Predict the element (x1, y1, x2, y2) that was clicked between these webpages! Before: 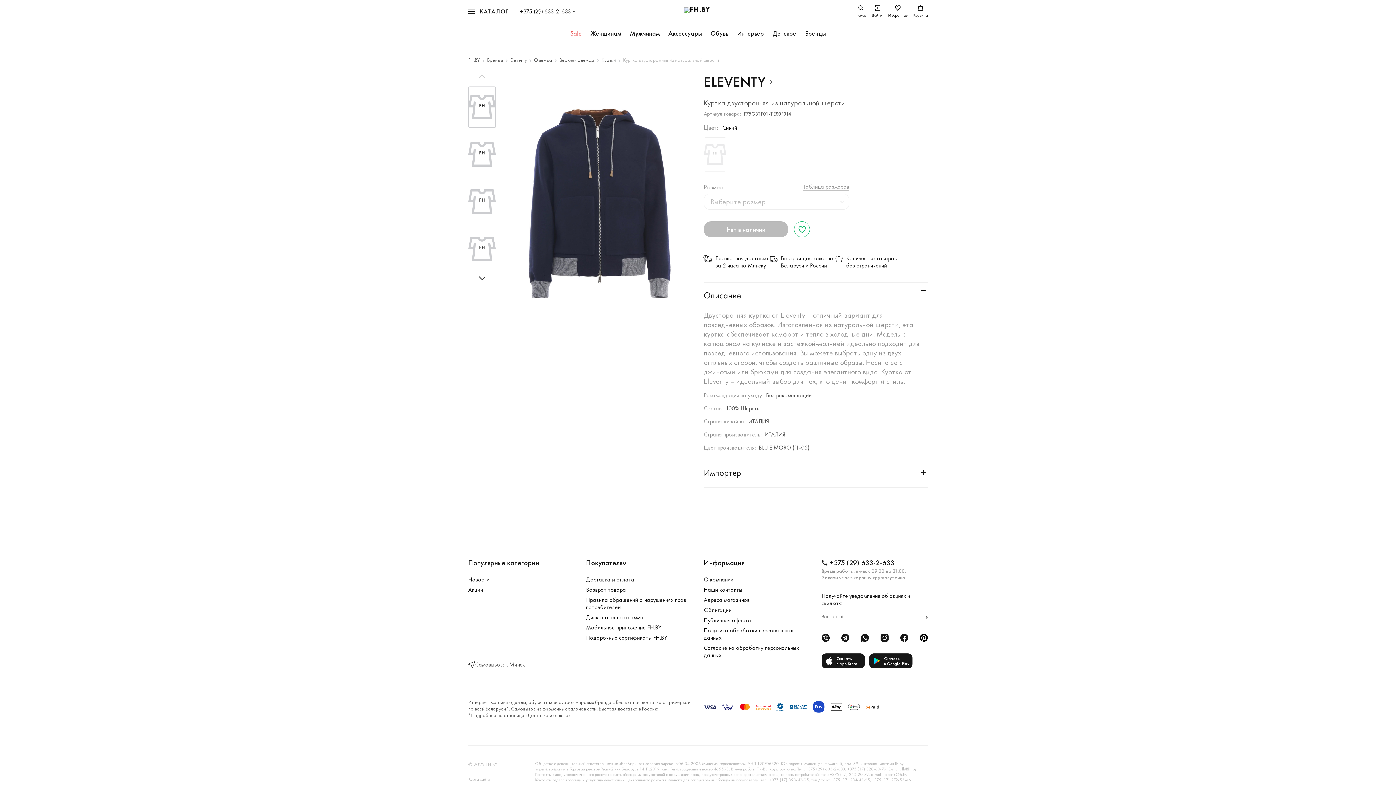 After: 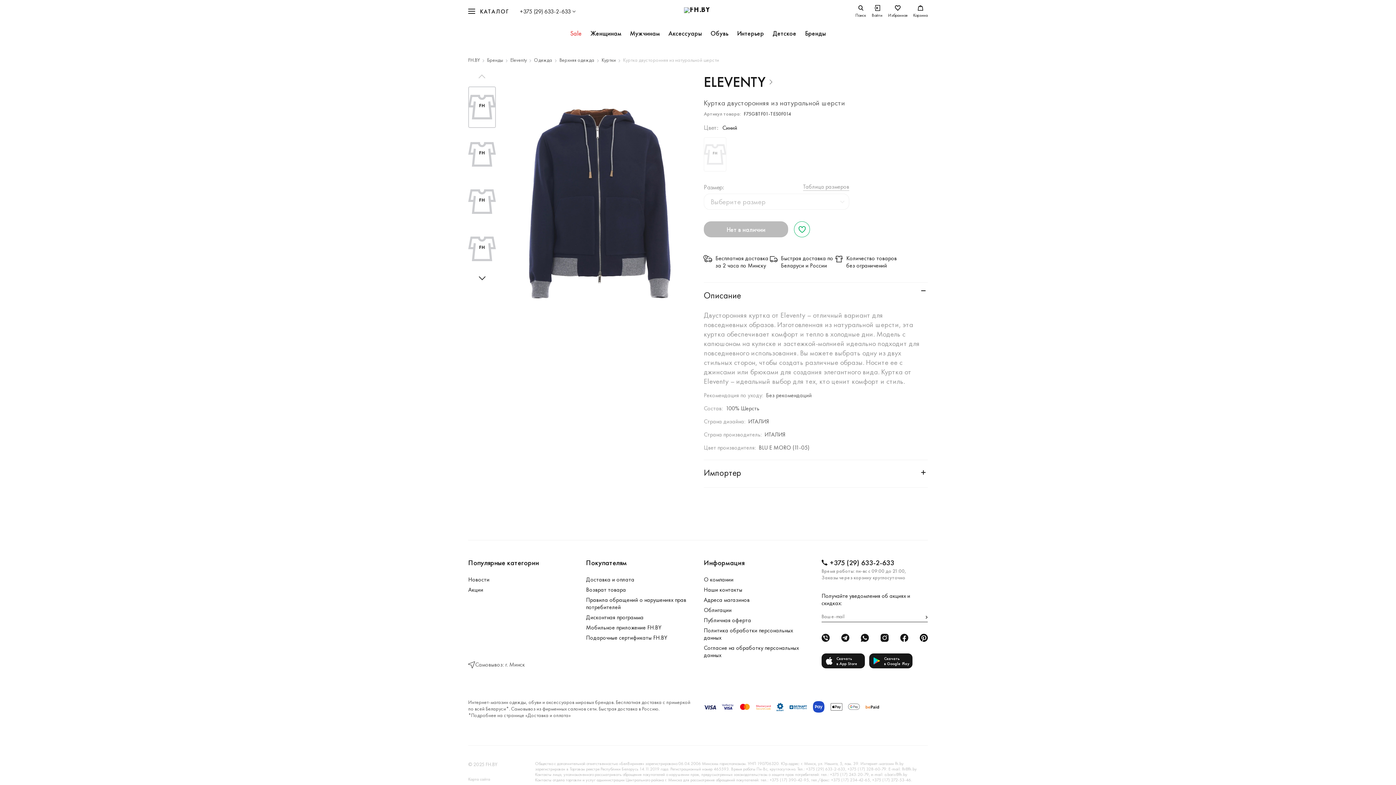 Action: label: Наш Pinterest bbox: (920, 634, 928, 642)